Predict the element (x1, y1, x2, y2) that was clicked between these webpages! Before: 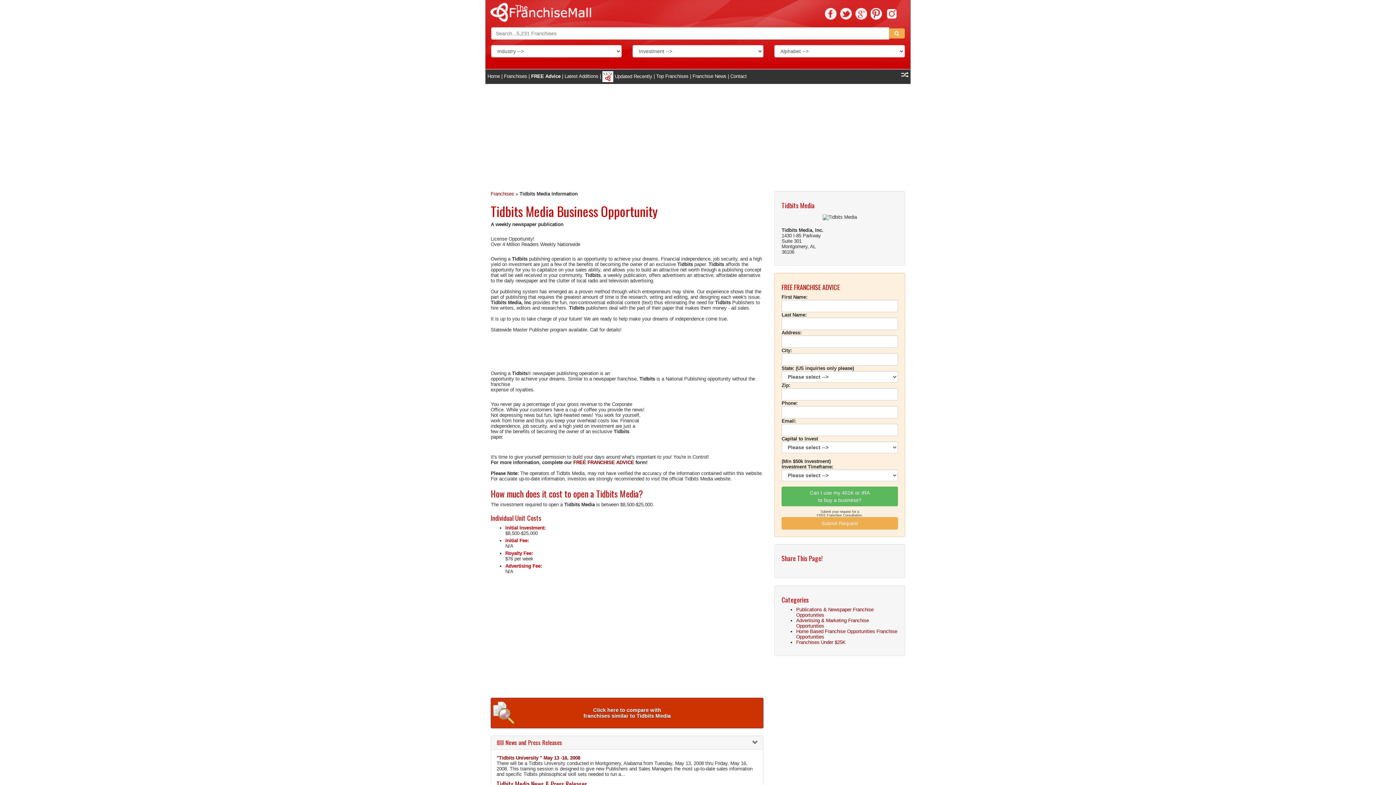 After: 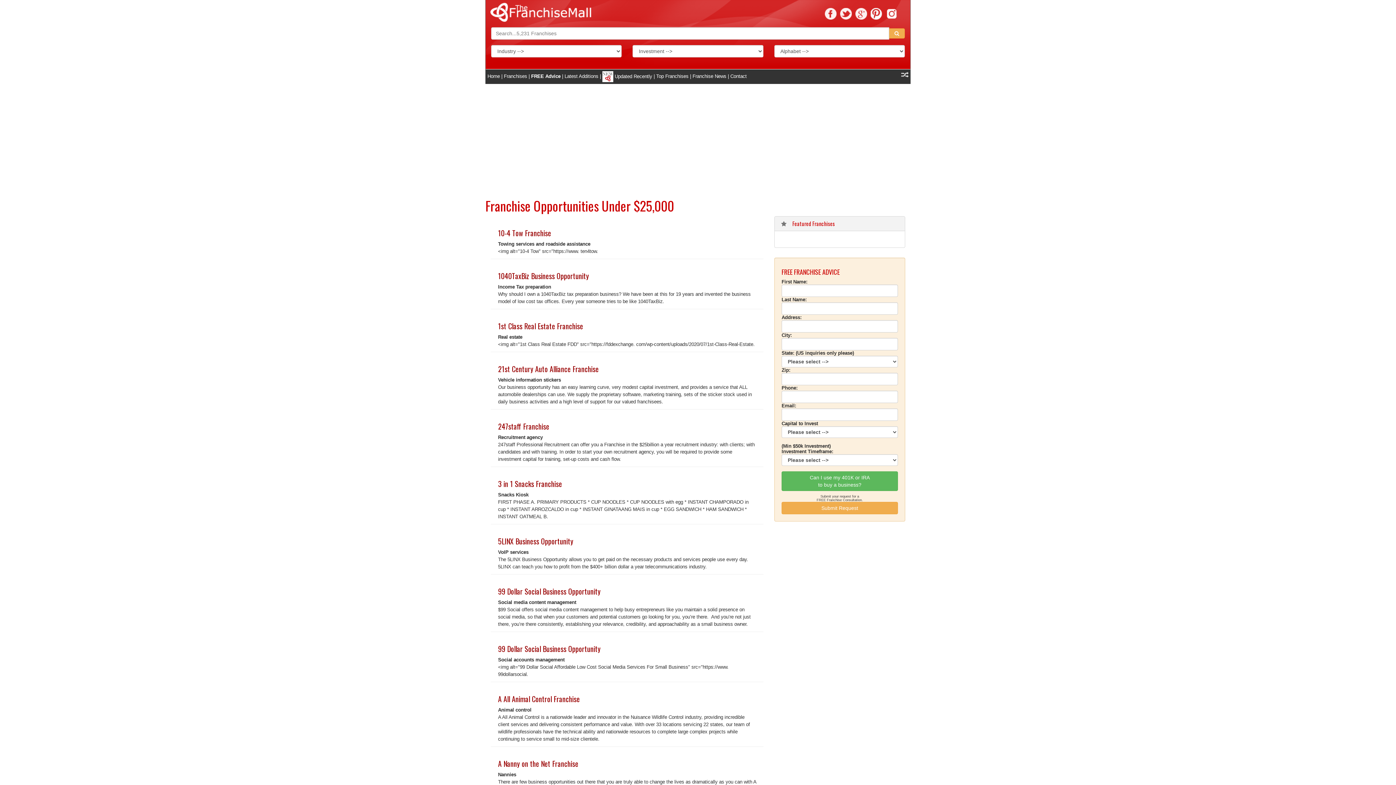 Action: label: Franchises Under $25K bbox: (796, 640, 845, 645)